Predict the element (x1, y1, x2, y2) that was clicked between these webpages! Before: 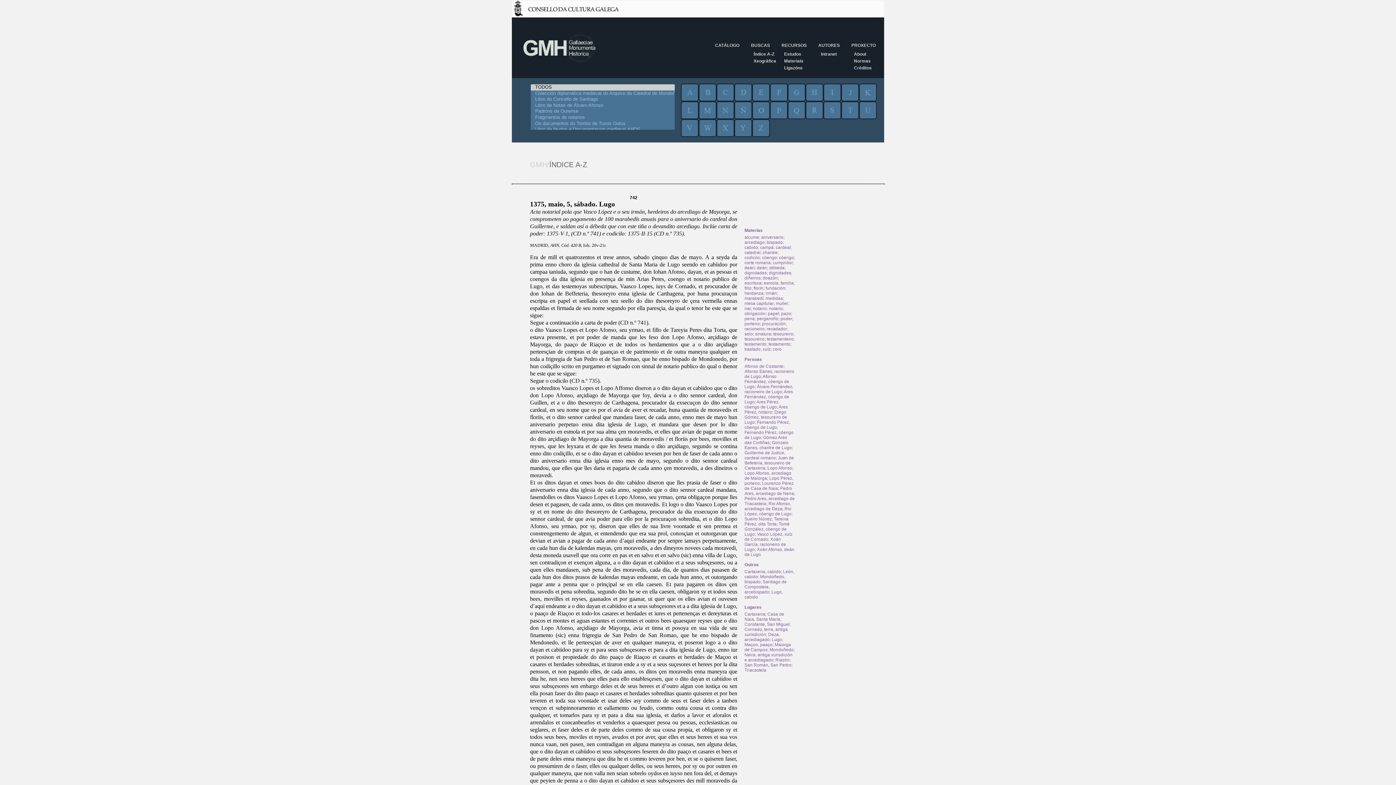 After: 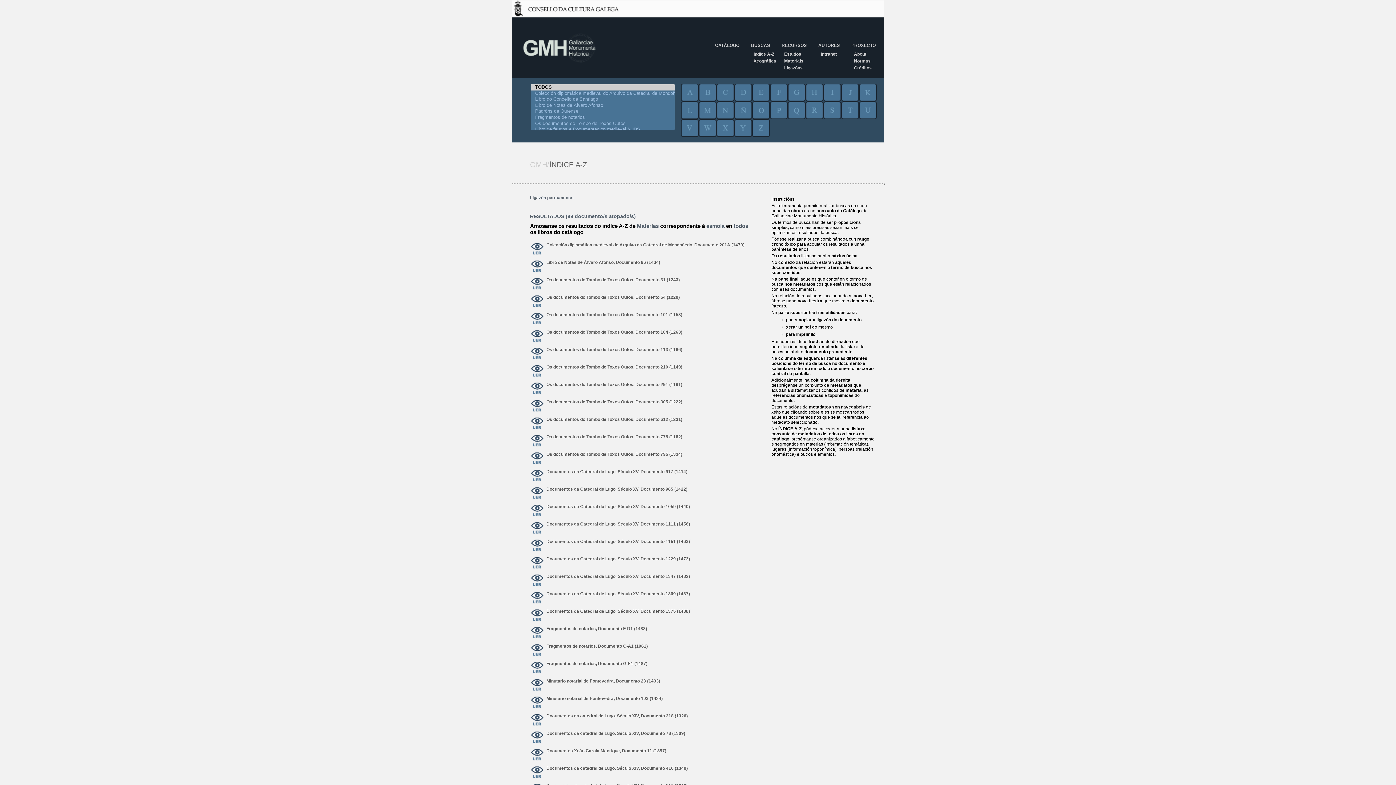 Action: bbox: (764, 280, 778, 285) label: esmola